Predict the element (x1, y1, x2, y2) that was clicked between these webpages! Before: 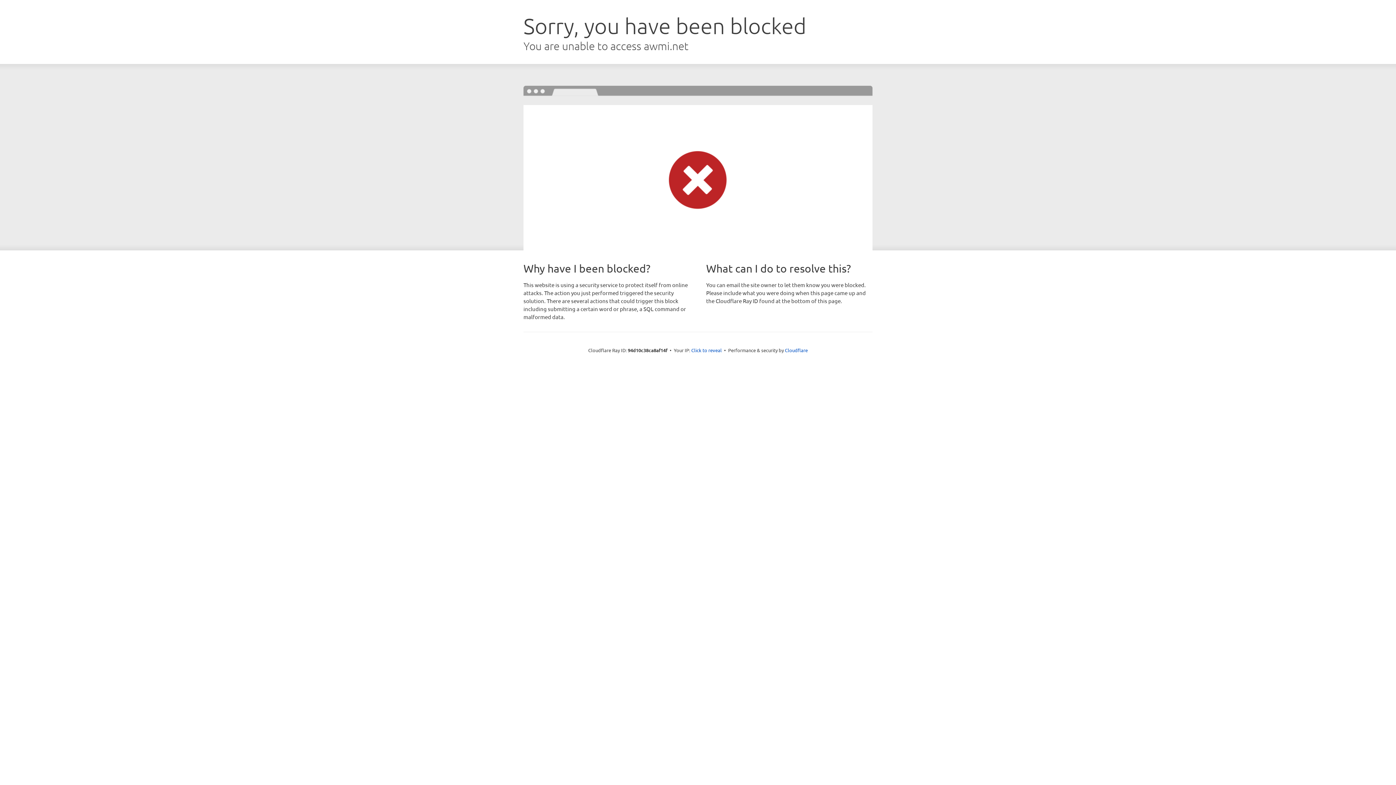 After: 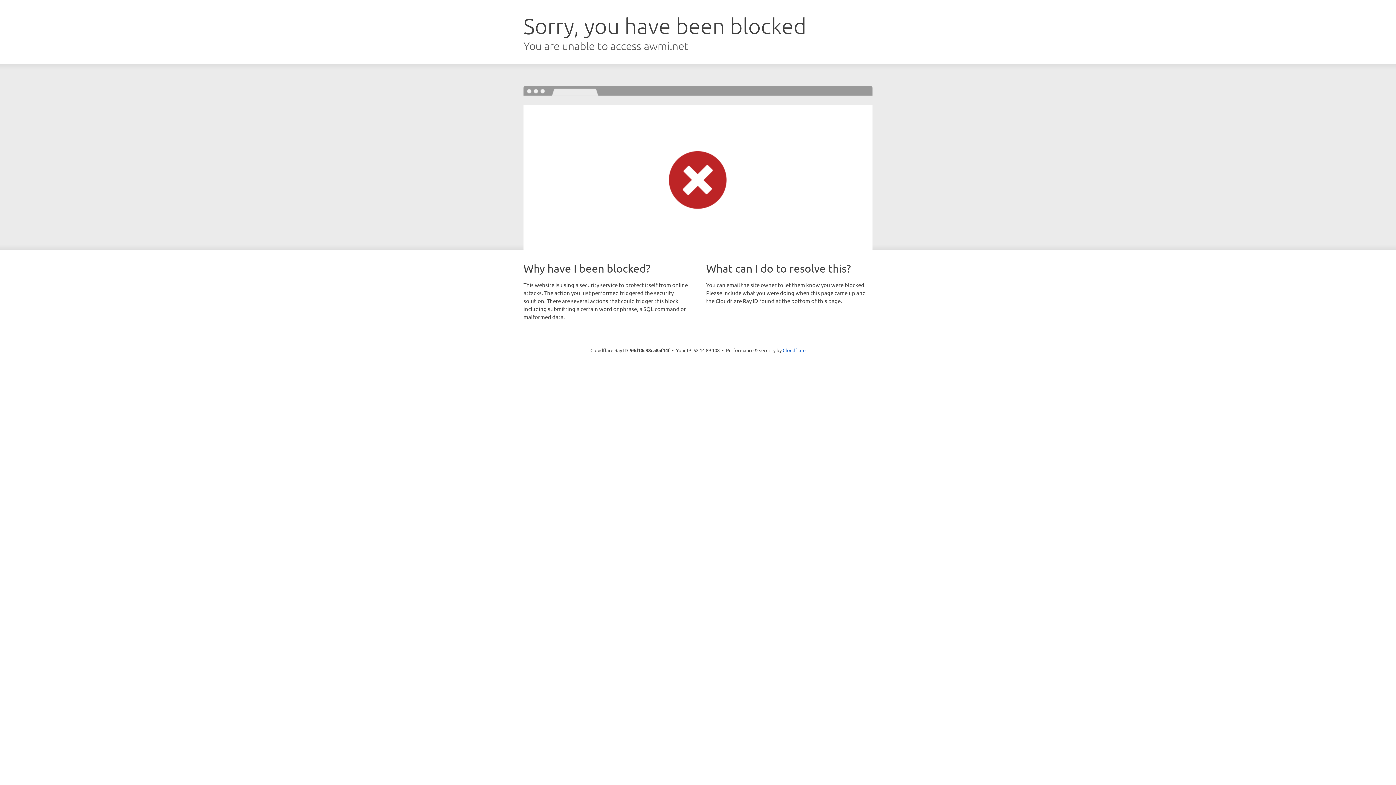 Action: label: Click to reveal bbox: (691, 346, 722, 353)